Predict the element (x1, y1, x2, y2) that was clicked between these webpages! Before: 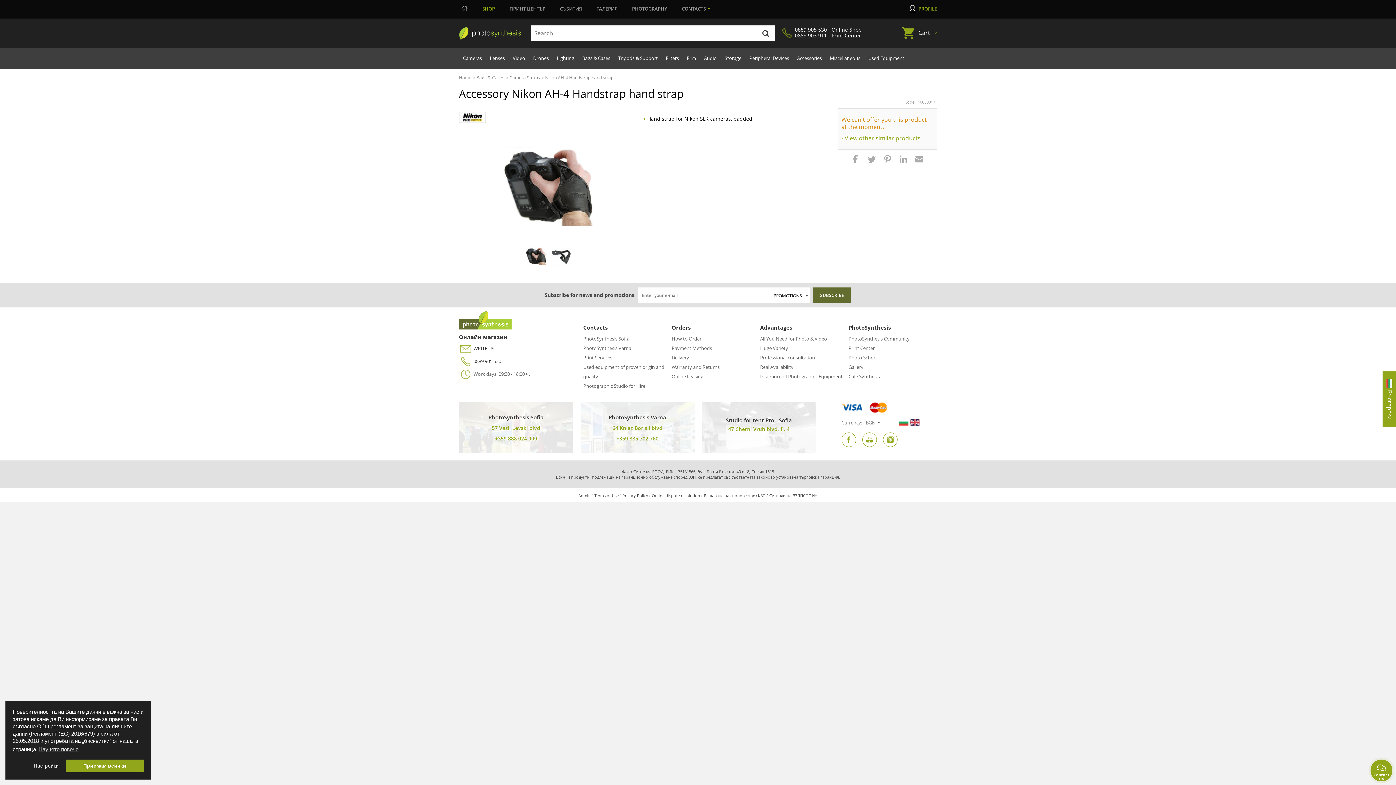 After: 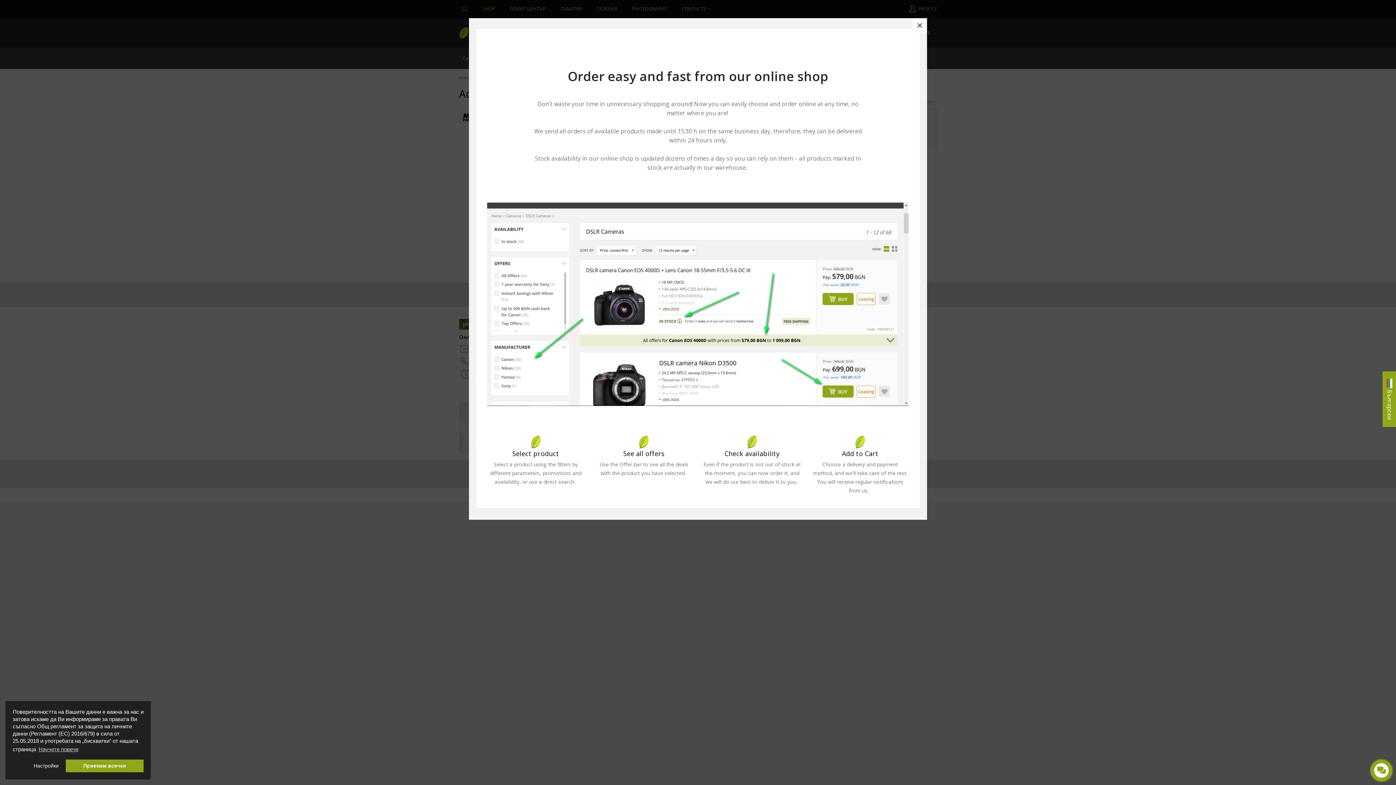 Action: label: How to Order bbox: (671, 335, 701, 342)